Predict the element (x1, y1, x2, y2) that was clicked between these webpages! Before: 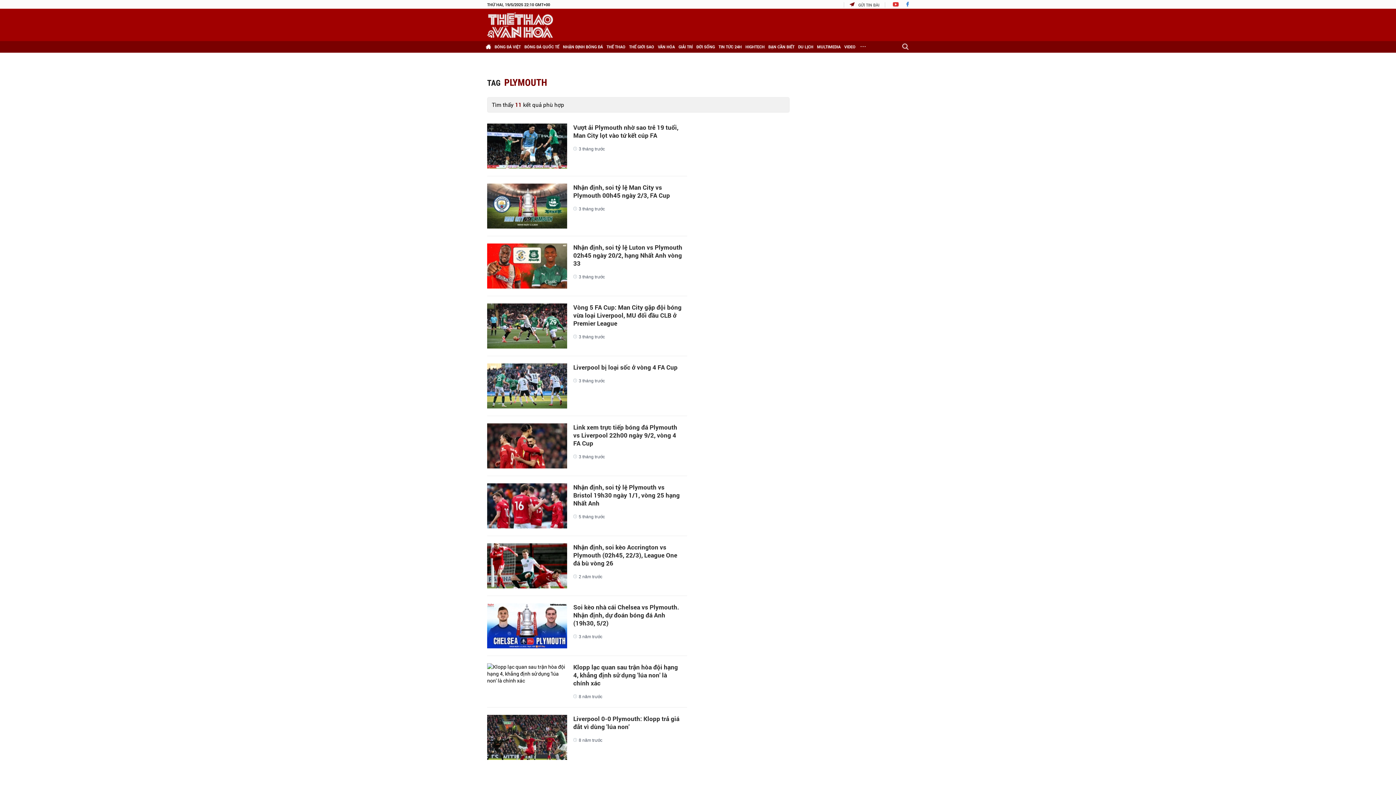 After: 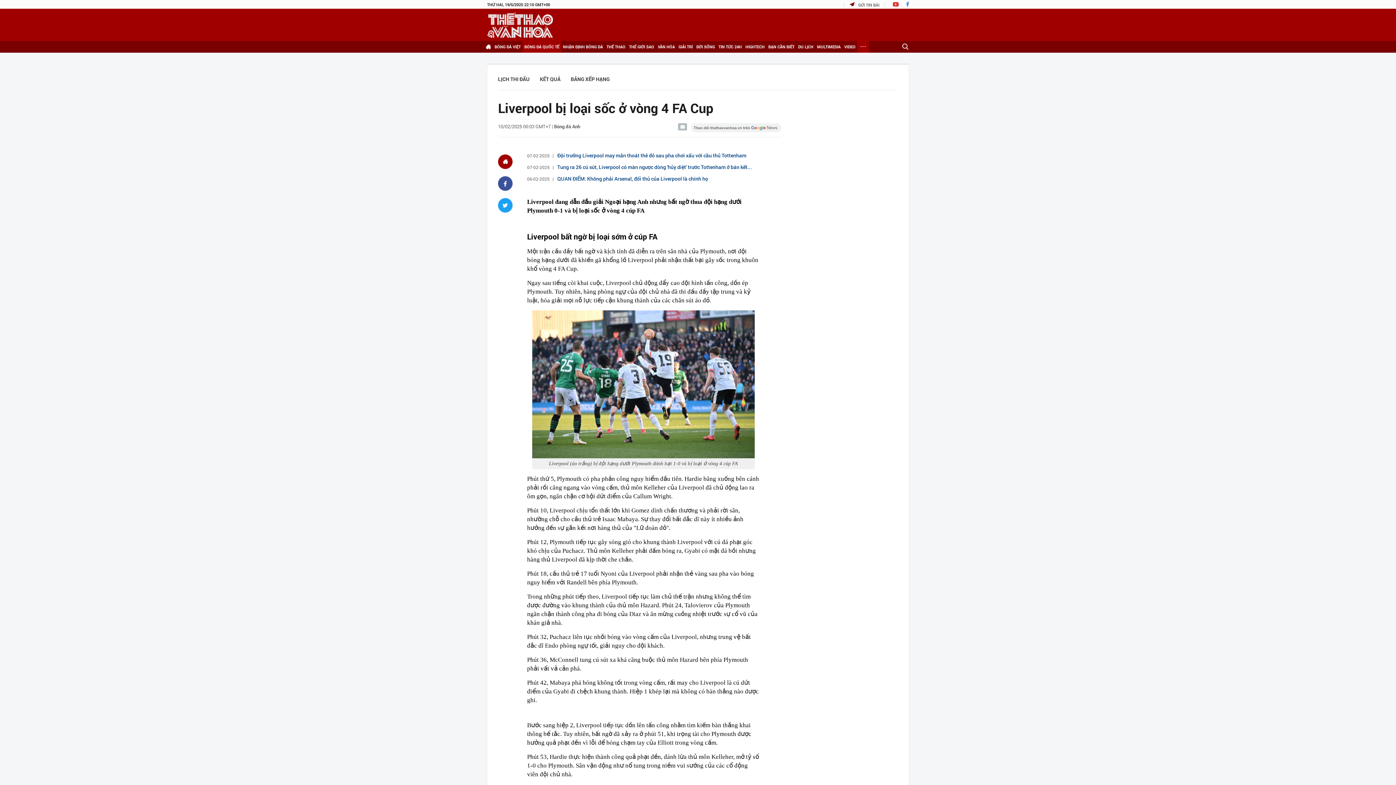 Action: bbox: (487, 363, 567, 408)